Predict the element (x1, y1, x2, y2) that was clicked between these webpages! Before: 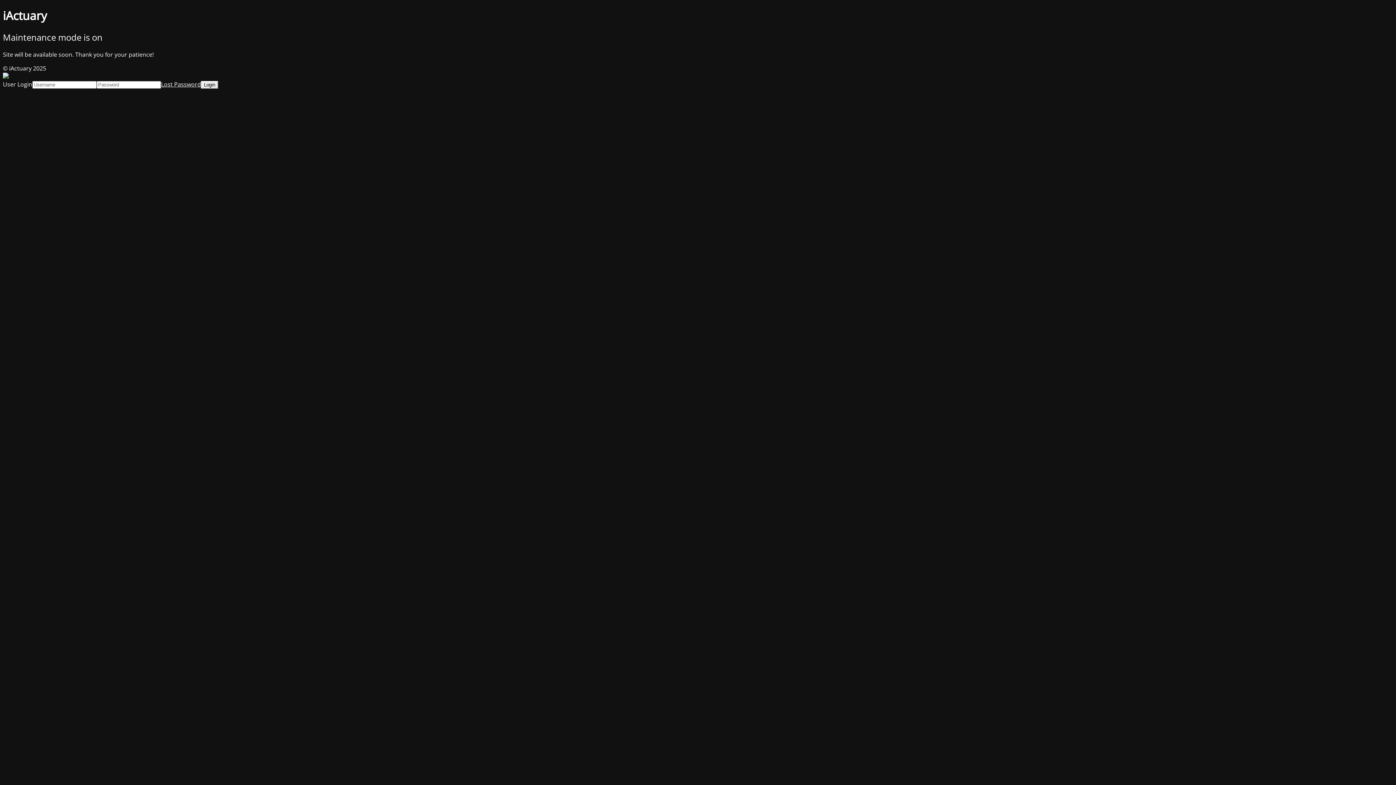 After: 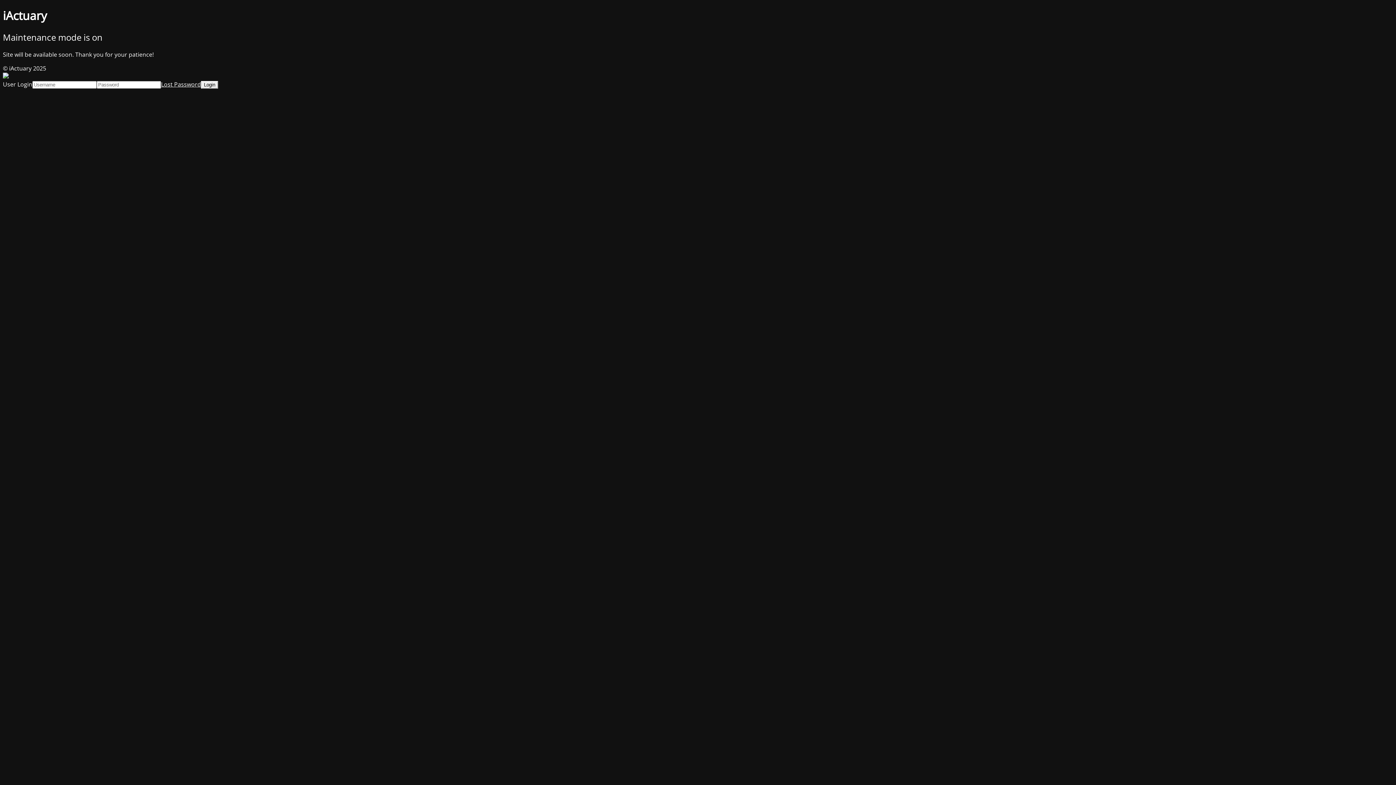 Action: bbox: (161, 80, 201, 88) label: Lost Password